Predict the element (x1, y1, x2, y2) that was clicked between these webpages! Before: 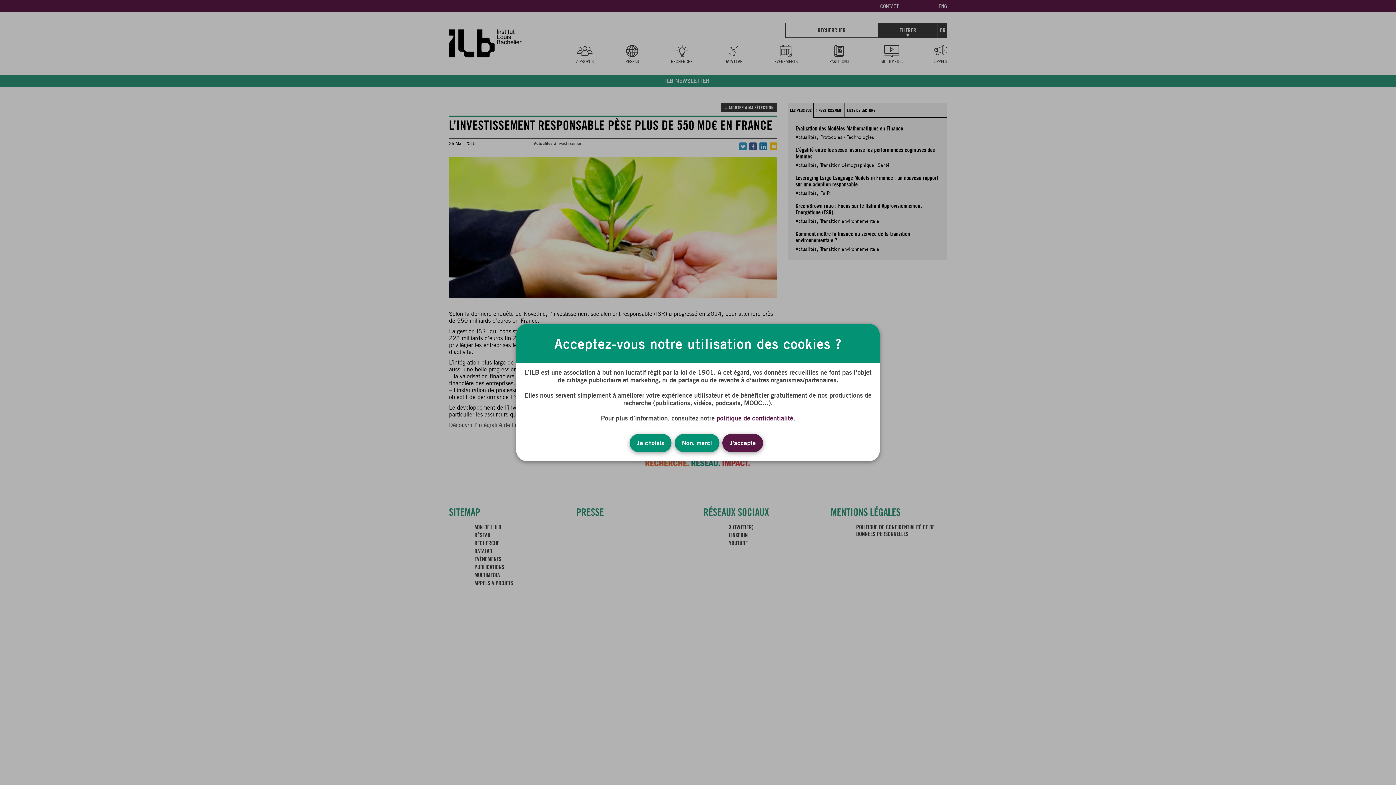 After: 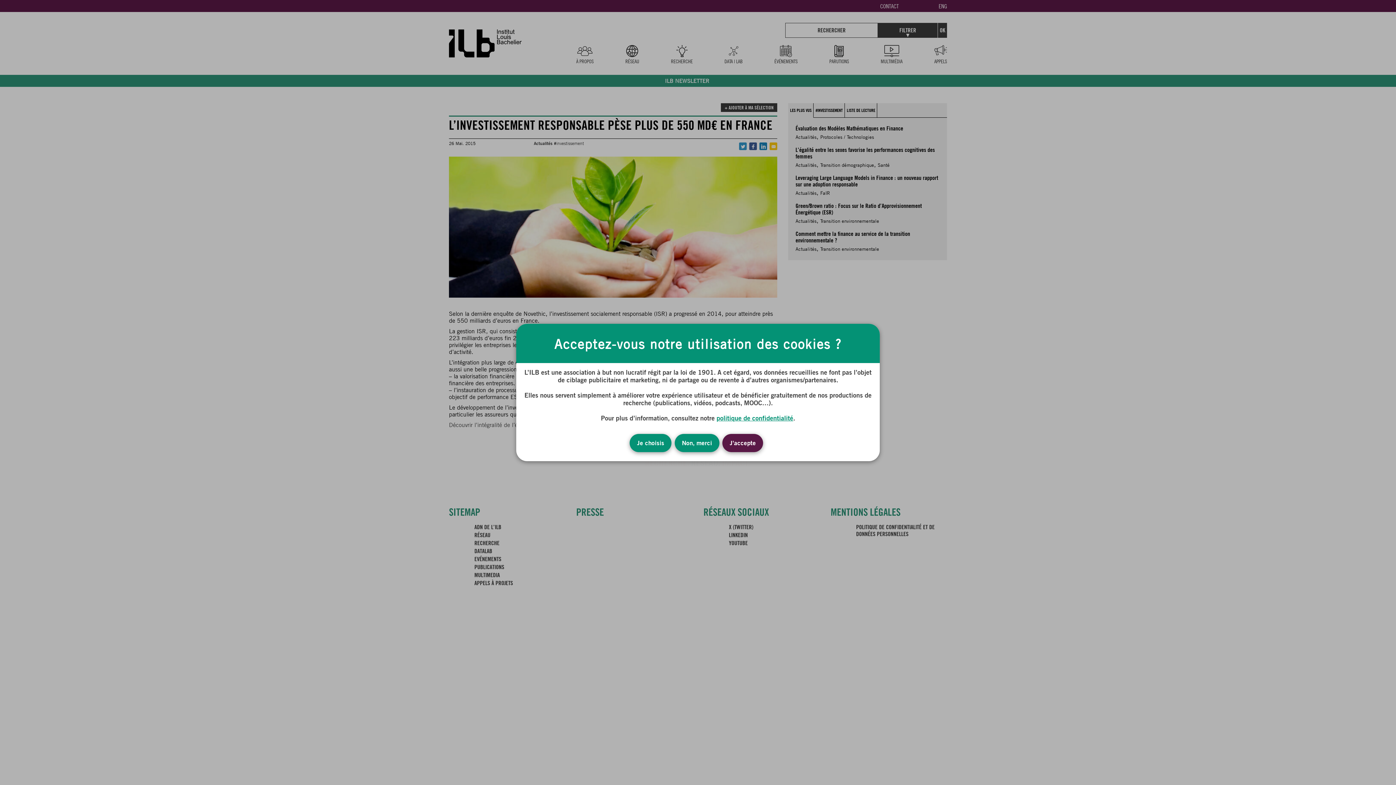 Action: bbox: (716, 414, 793, 422) label: politique de confidentialité